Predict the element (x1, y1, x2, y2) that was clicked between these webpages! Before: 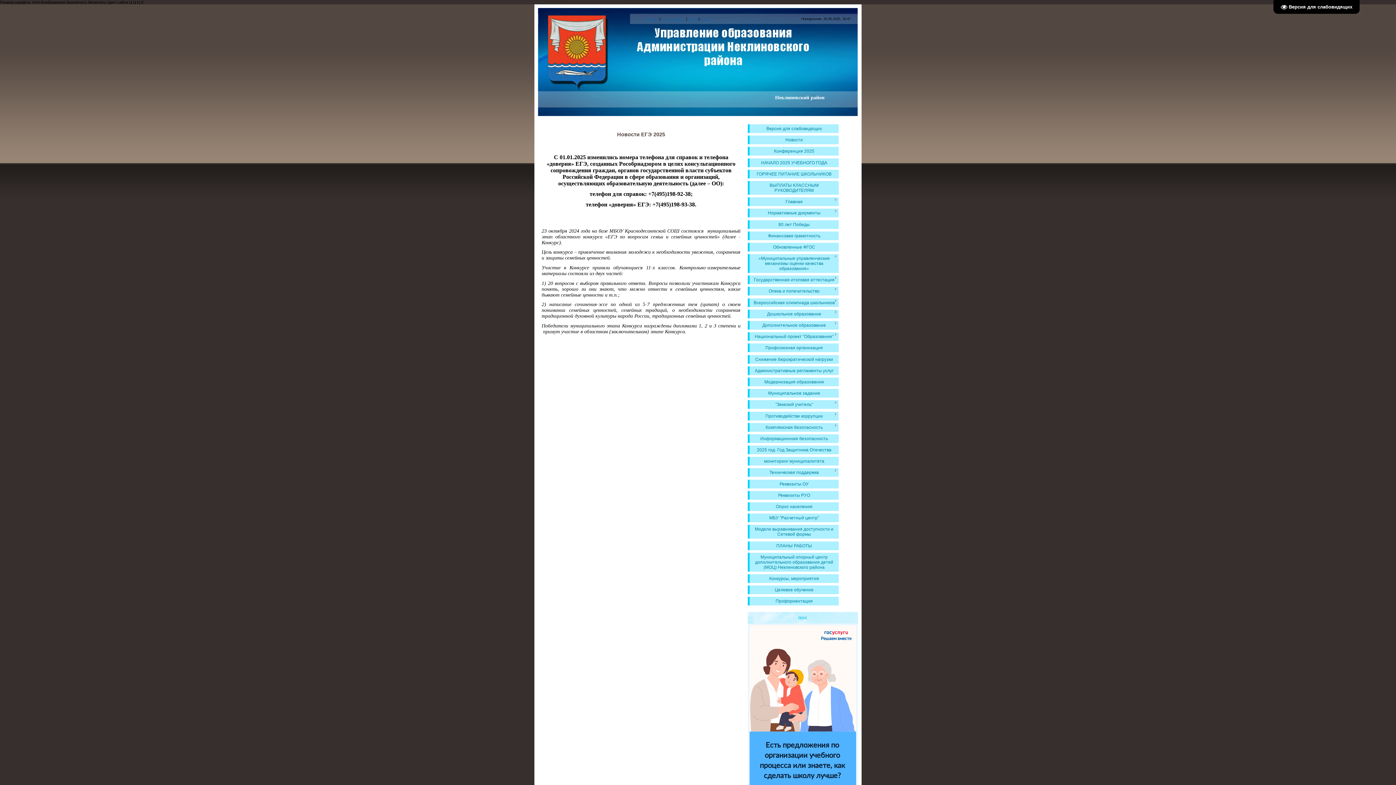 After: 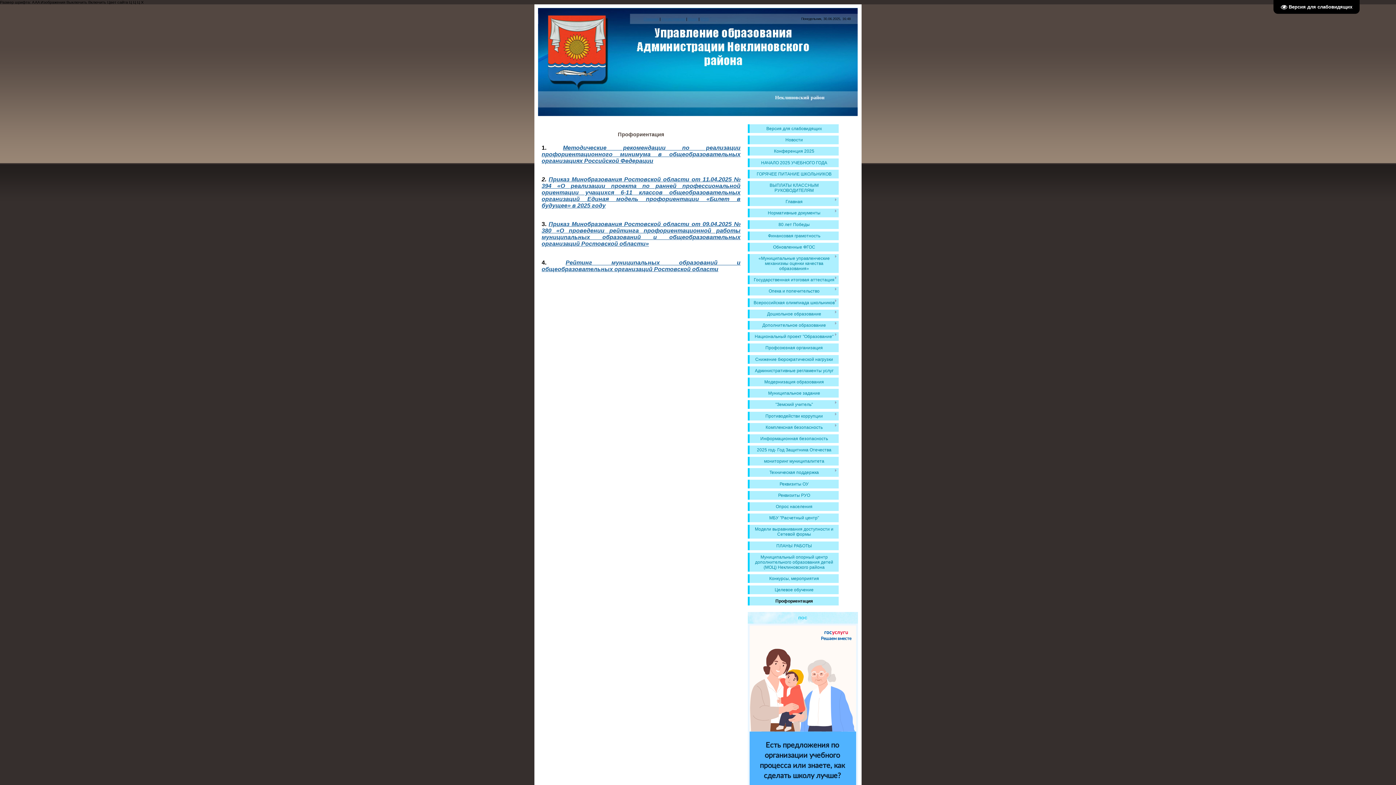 Action: bbox: (775, 599, 812, 604) label: Профориентация